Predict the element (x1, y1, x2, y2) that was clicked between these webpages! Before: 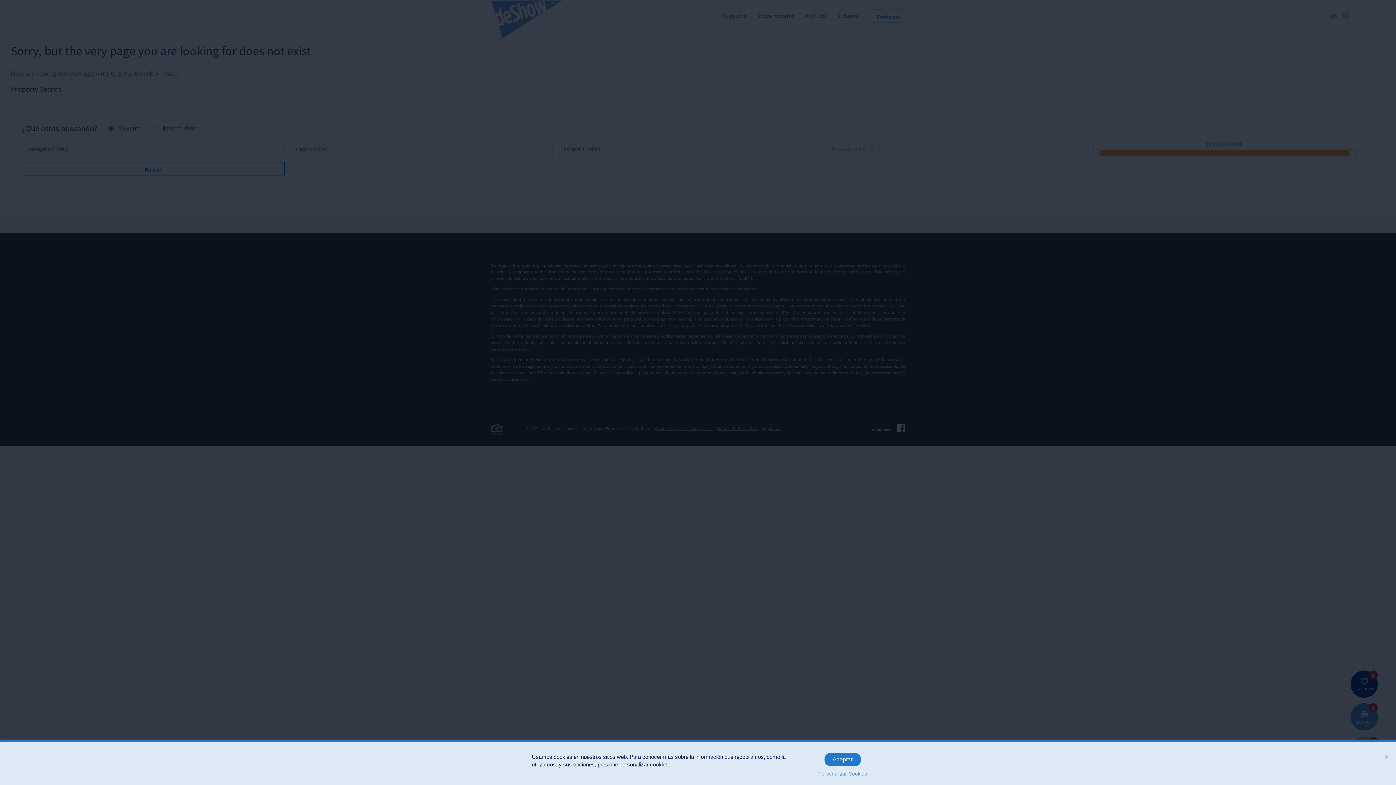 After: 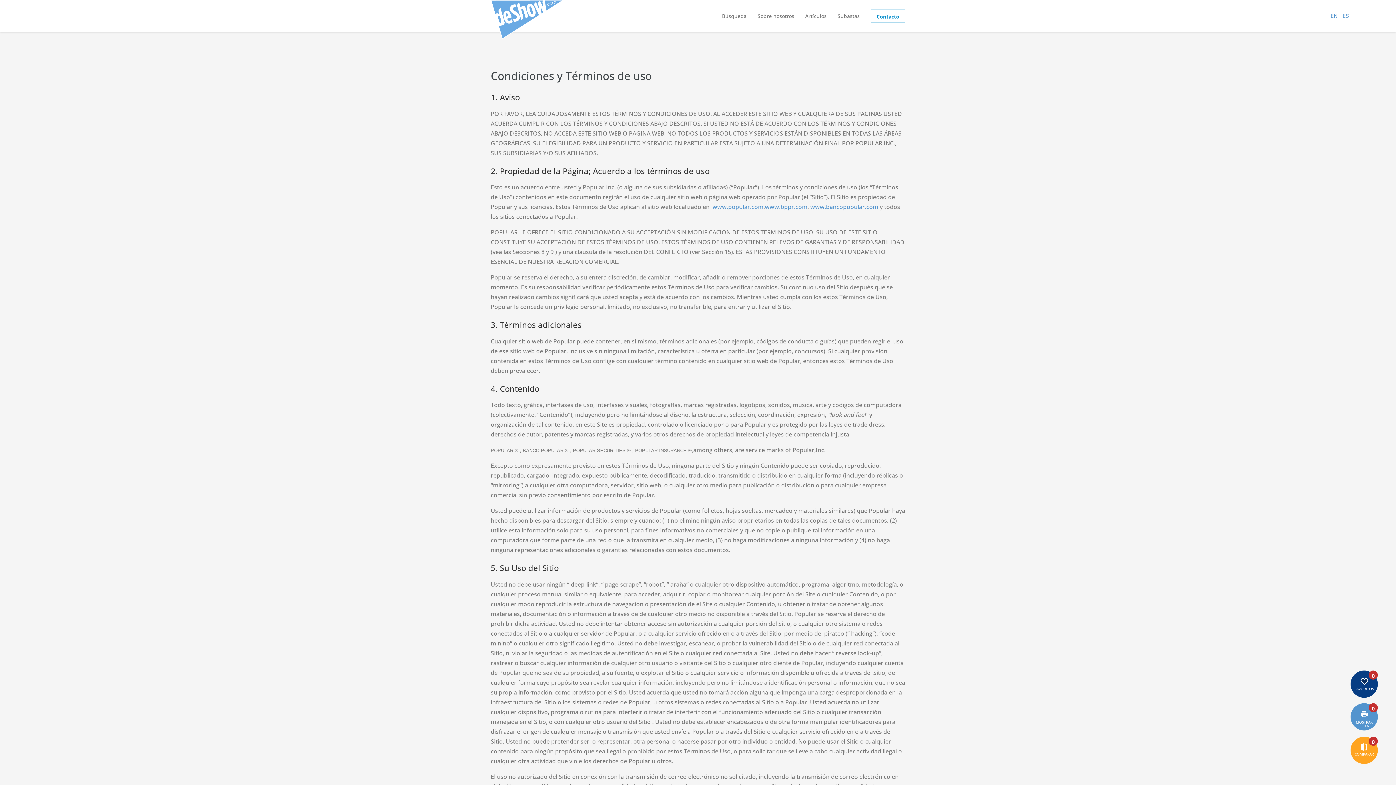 Action: label: Personalizar Cookies bbox: (818, 771, 867, 777)